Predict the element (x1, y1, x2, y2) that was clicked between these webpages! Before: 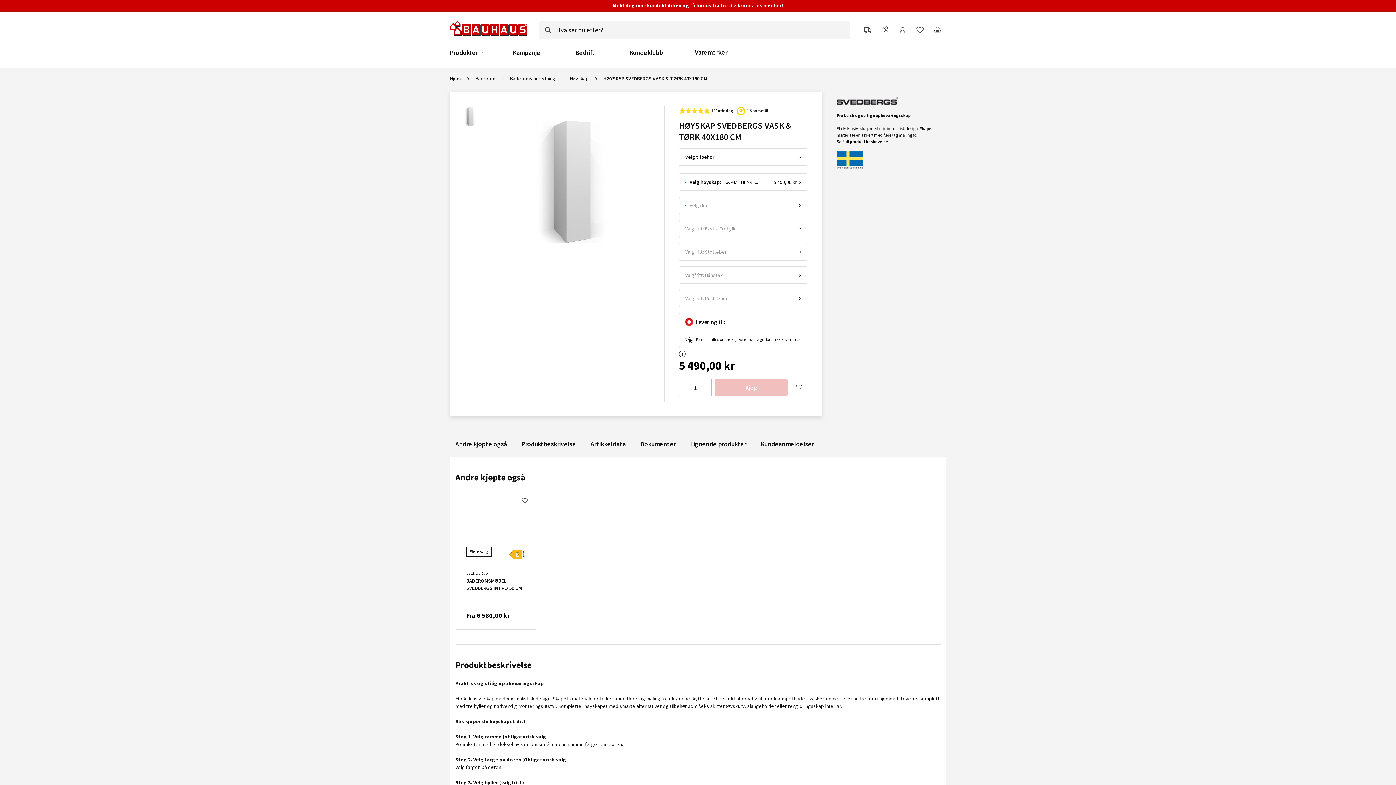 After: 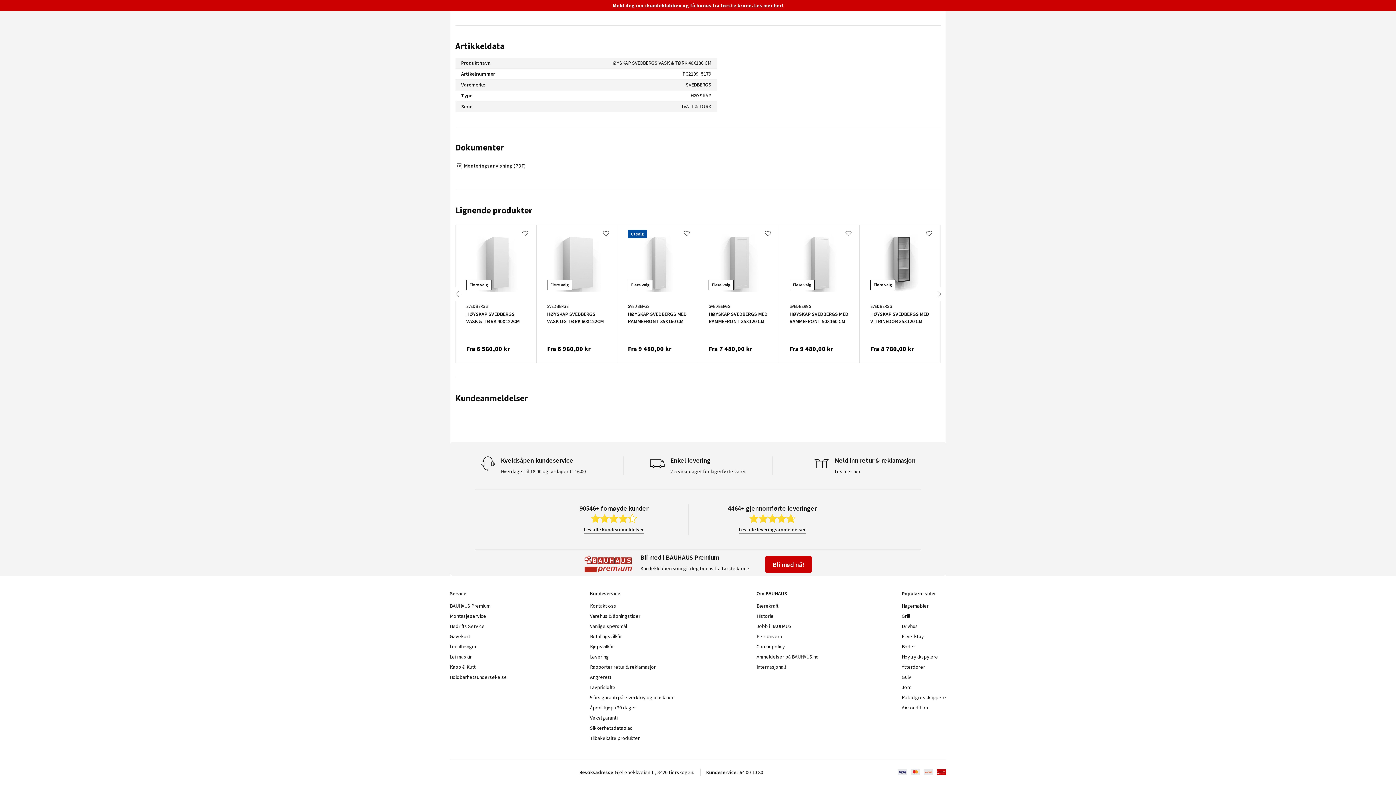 Action: label: Dokumenter bbox: (640, 440, 675, 448)